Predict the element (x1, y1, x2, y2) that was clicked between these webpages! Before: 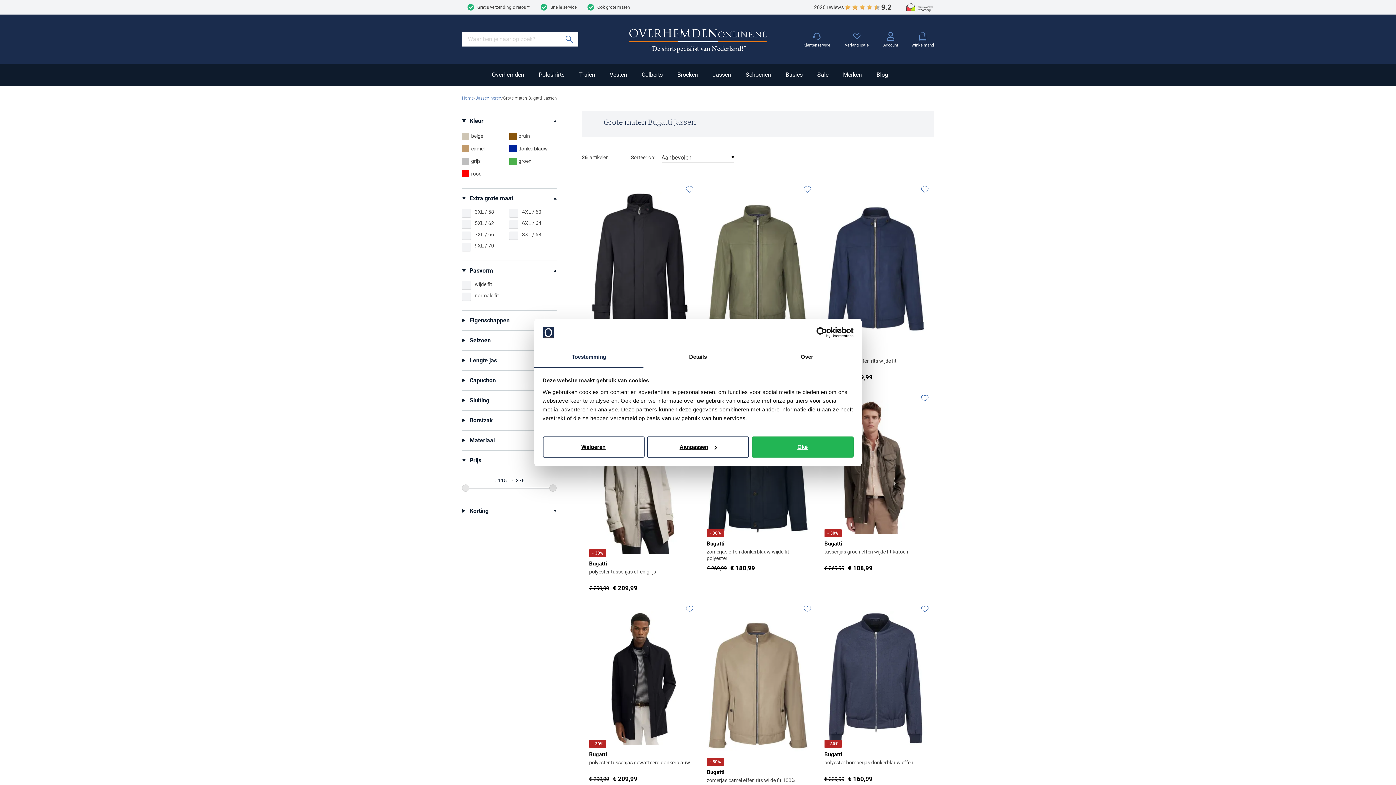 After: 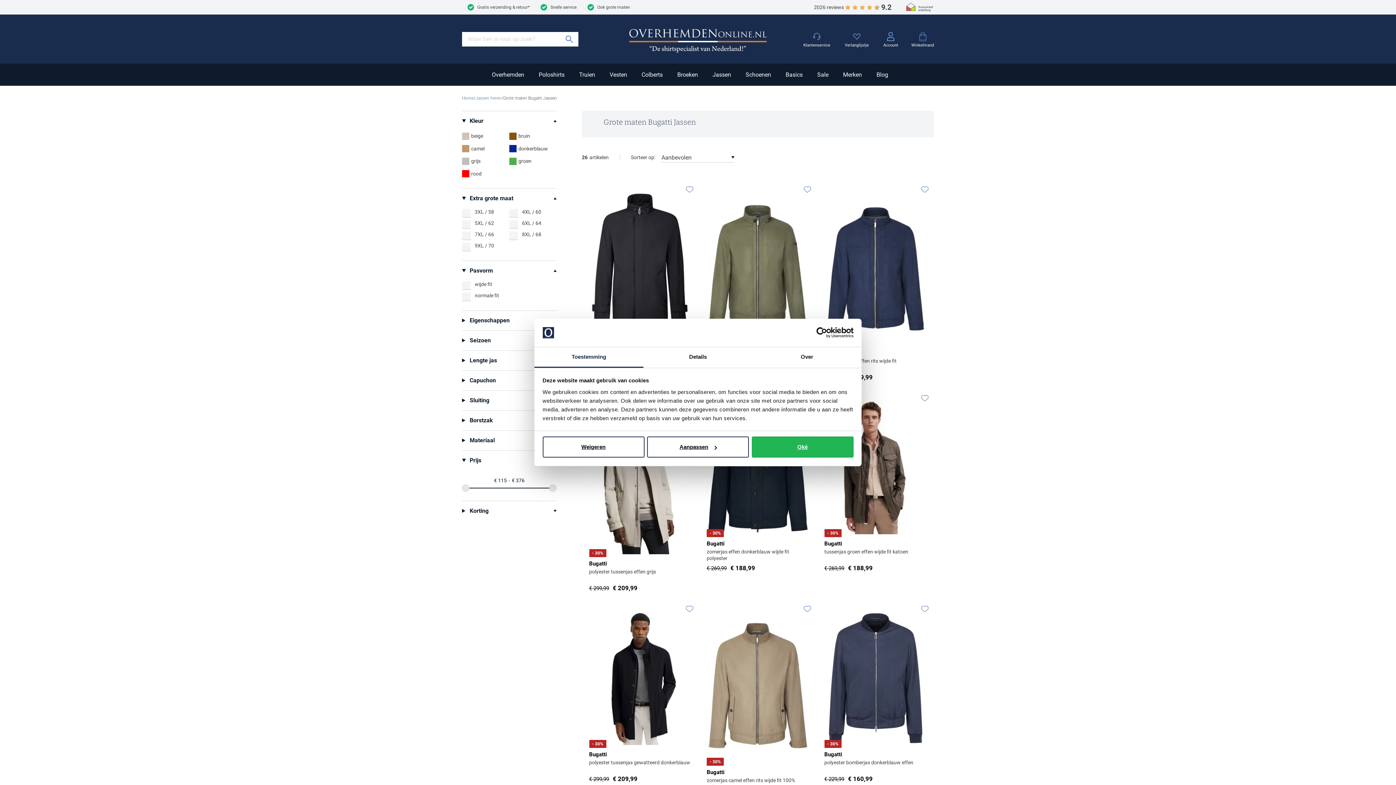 Action: bbox: (901, 2, 934, 11)